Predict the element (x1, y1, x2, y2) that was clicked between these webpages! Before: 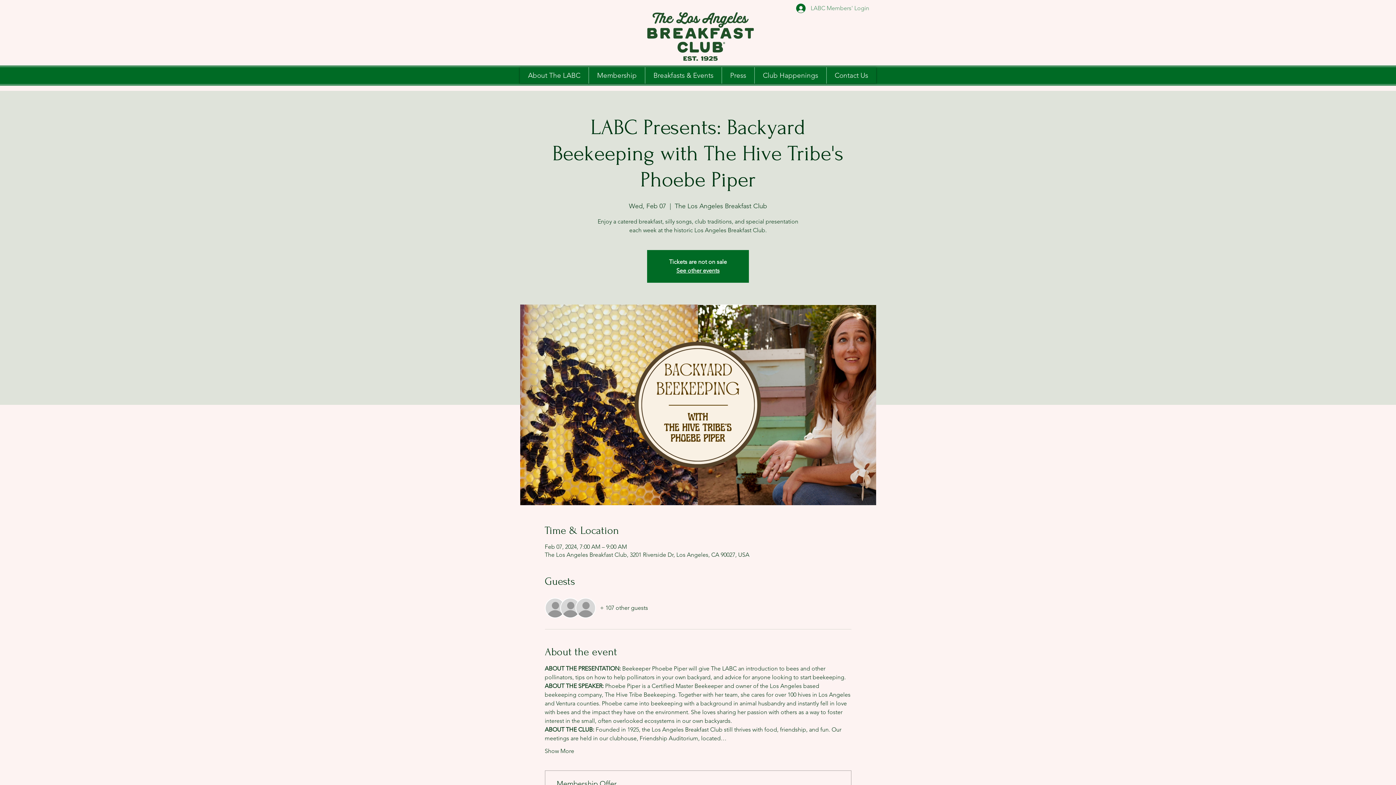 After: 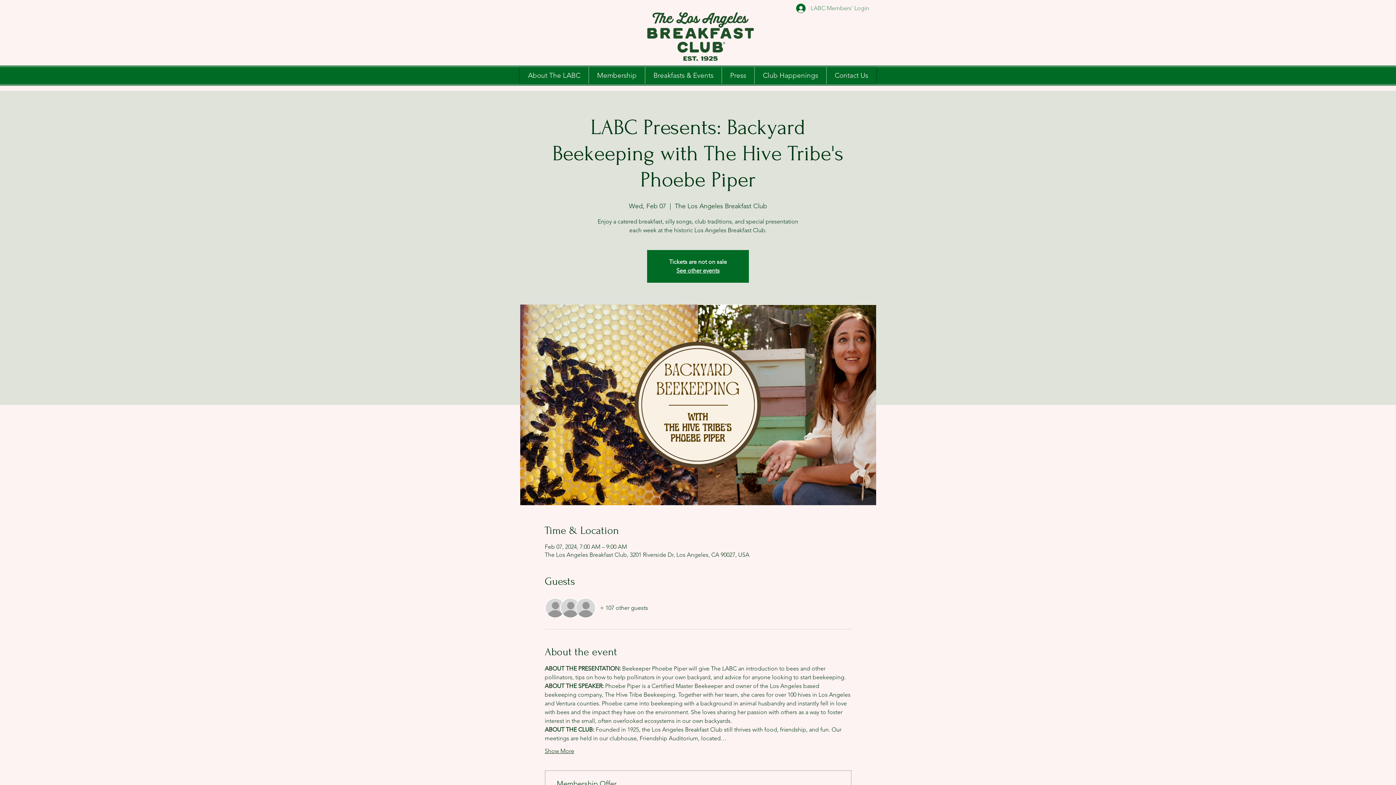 Action: bbox: (544, 747, 574, 755) label: Show More